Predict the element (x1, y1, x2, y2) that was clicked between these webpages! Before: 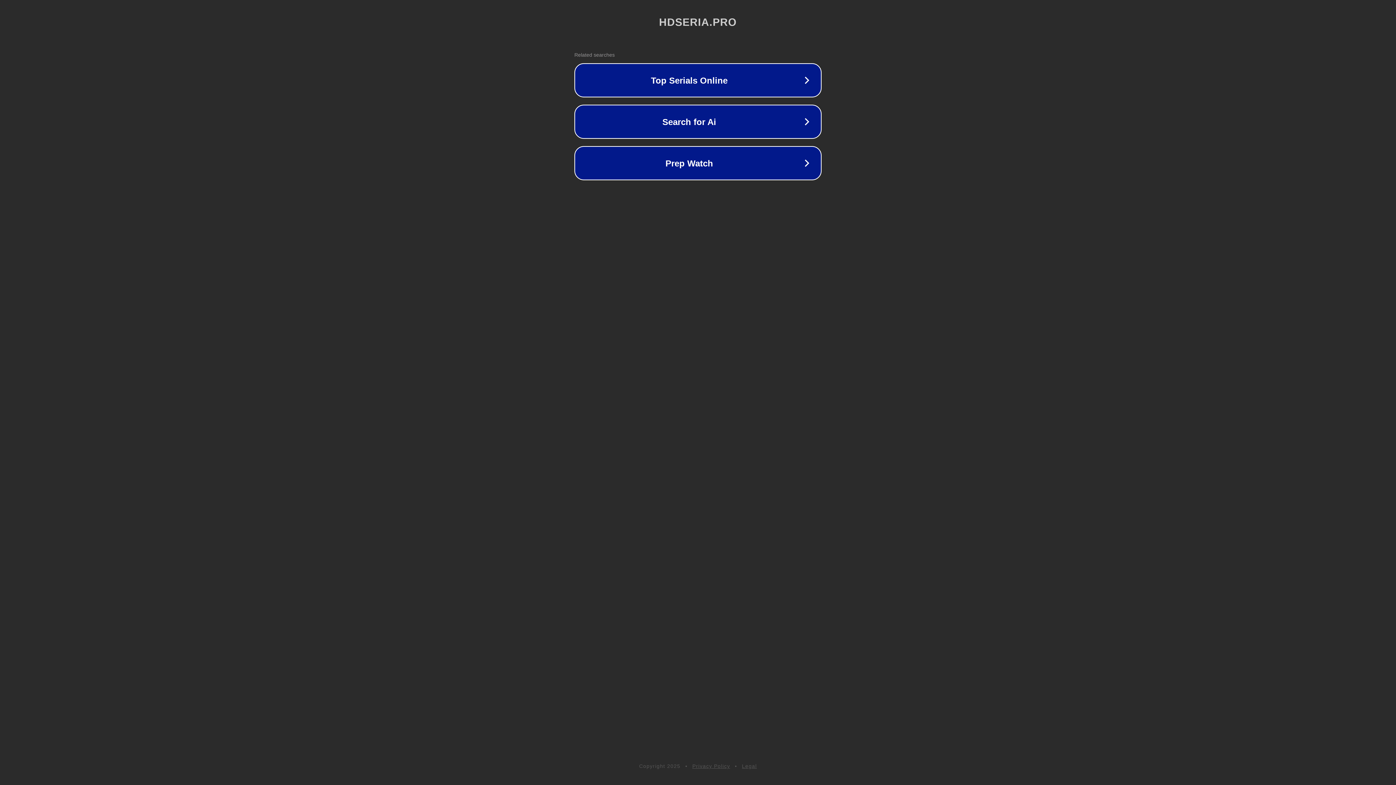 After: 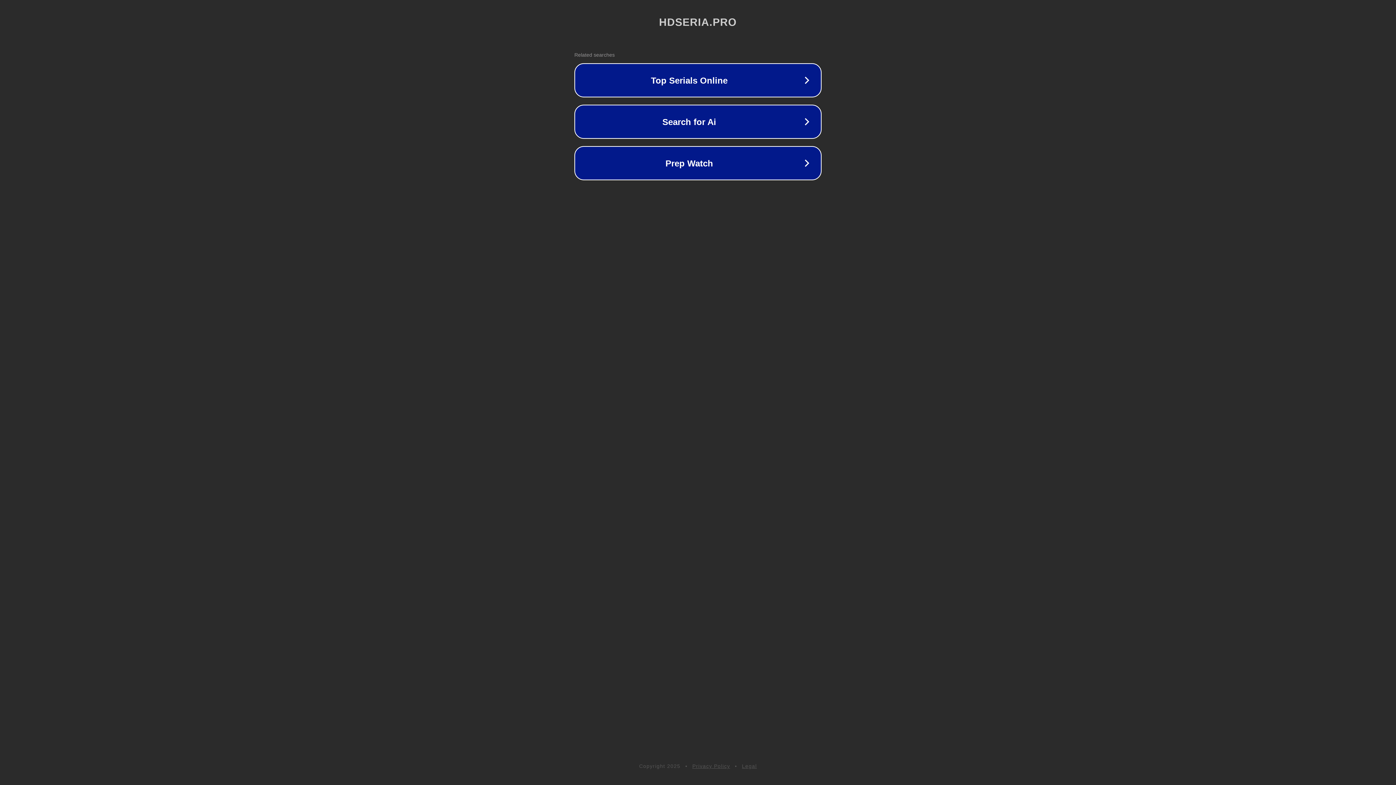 Action: bbox: (742, 763, 757, 769) label: Legal